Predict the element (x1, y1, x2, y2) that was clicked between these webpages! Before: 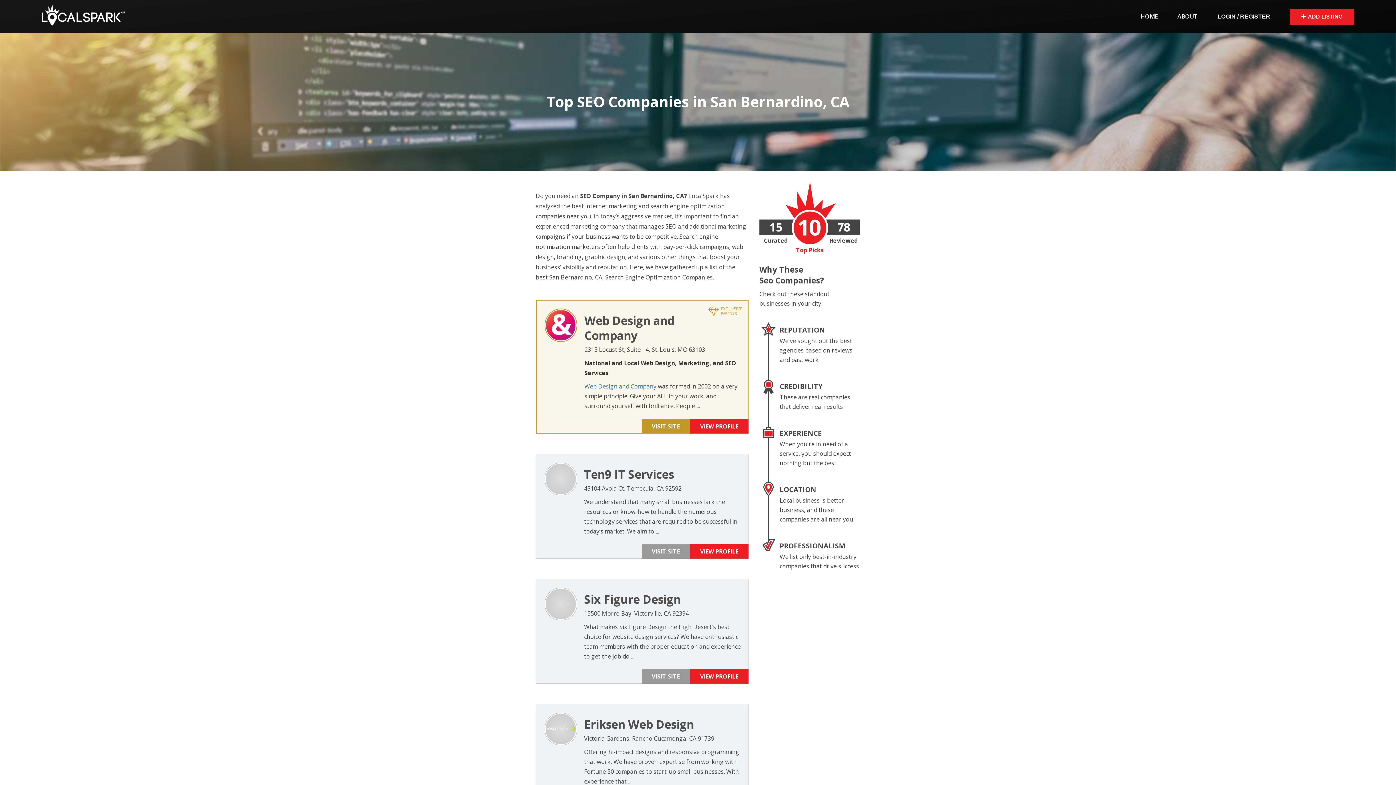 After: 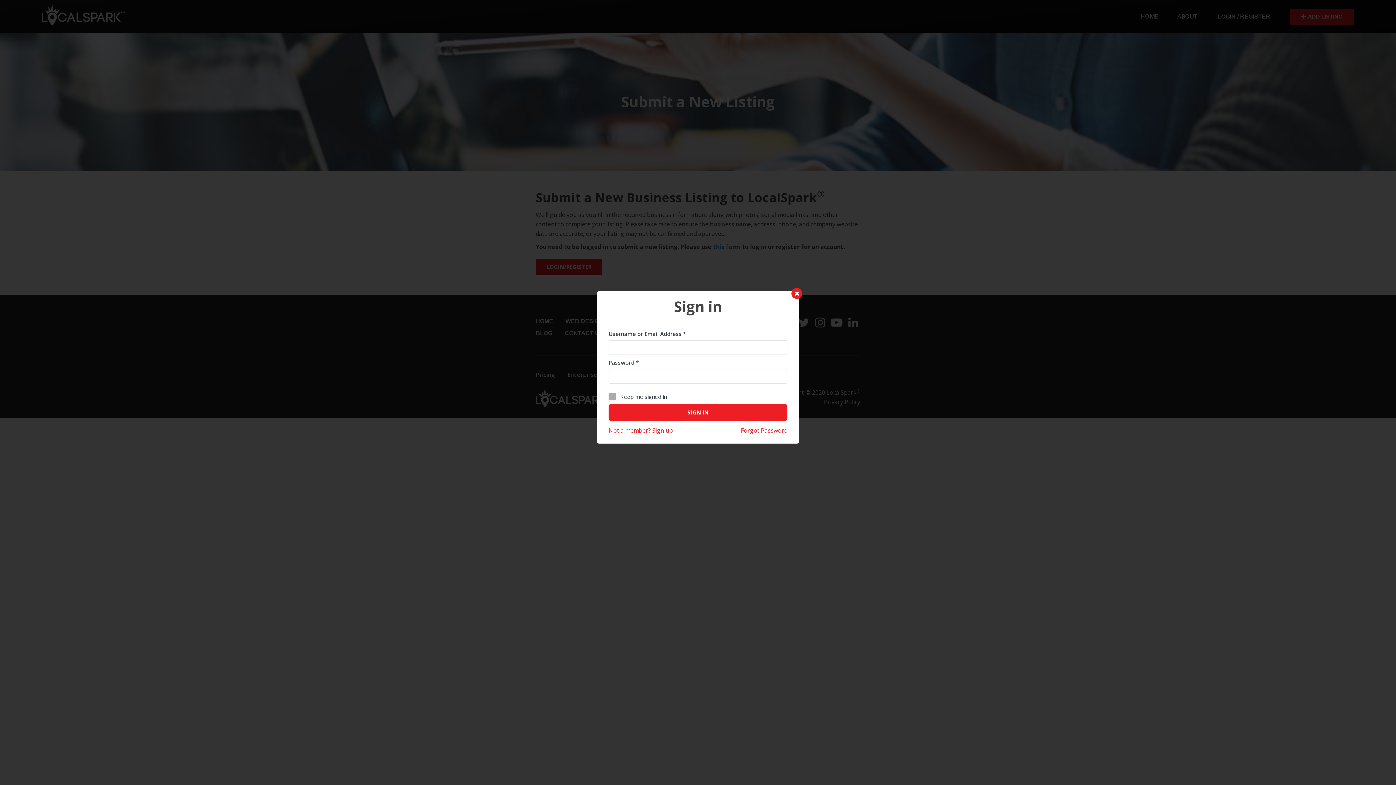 Action: bbox: (1290, 8, 1354, 24) label: ADD LISTING